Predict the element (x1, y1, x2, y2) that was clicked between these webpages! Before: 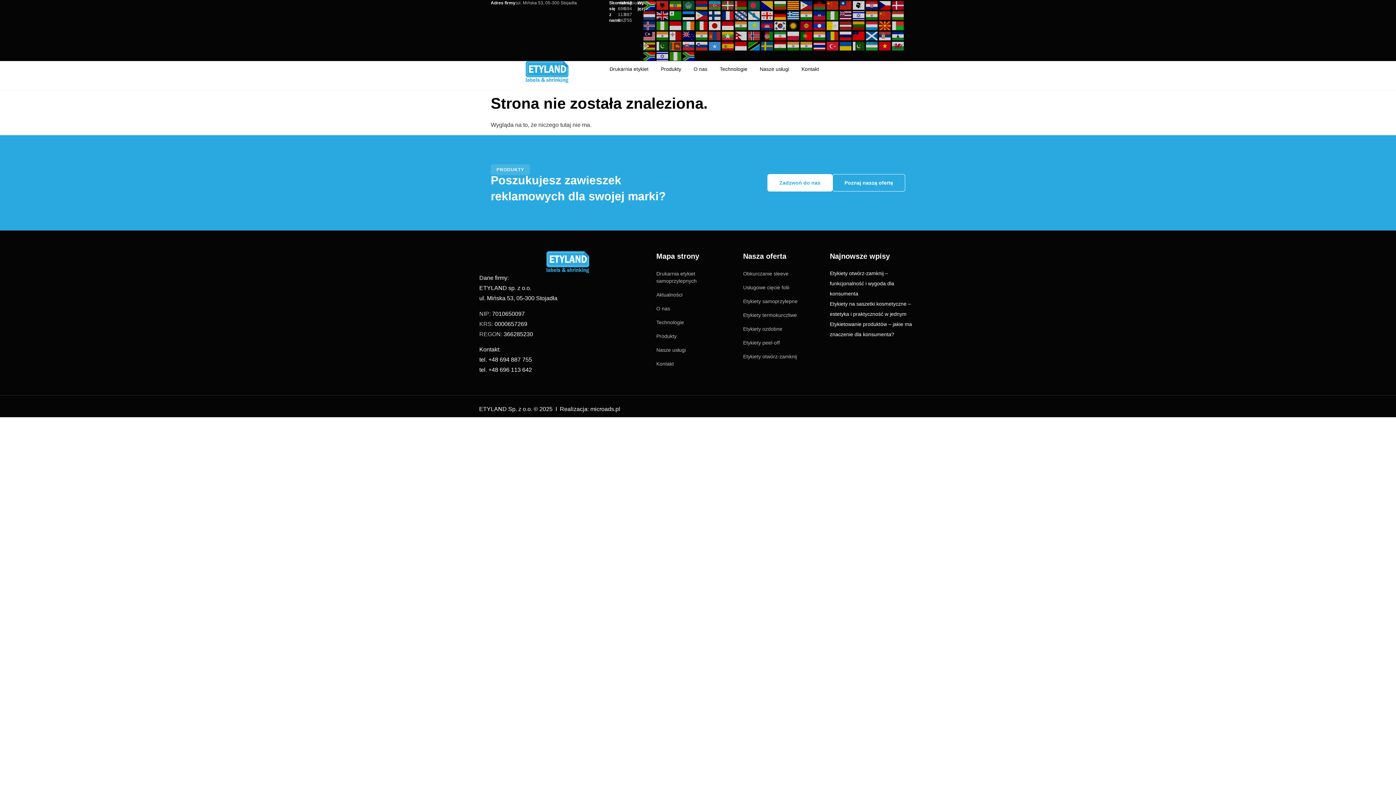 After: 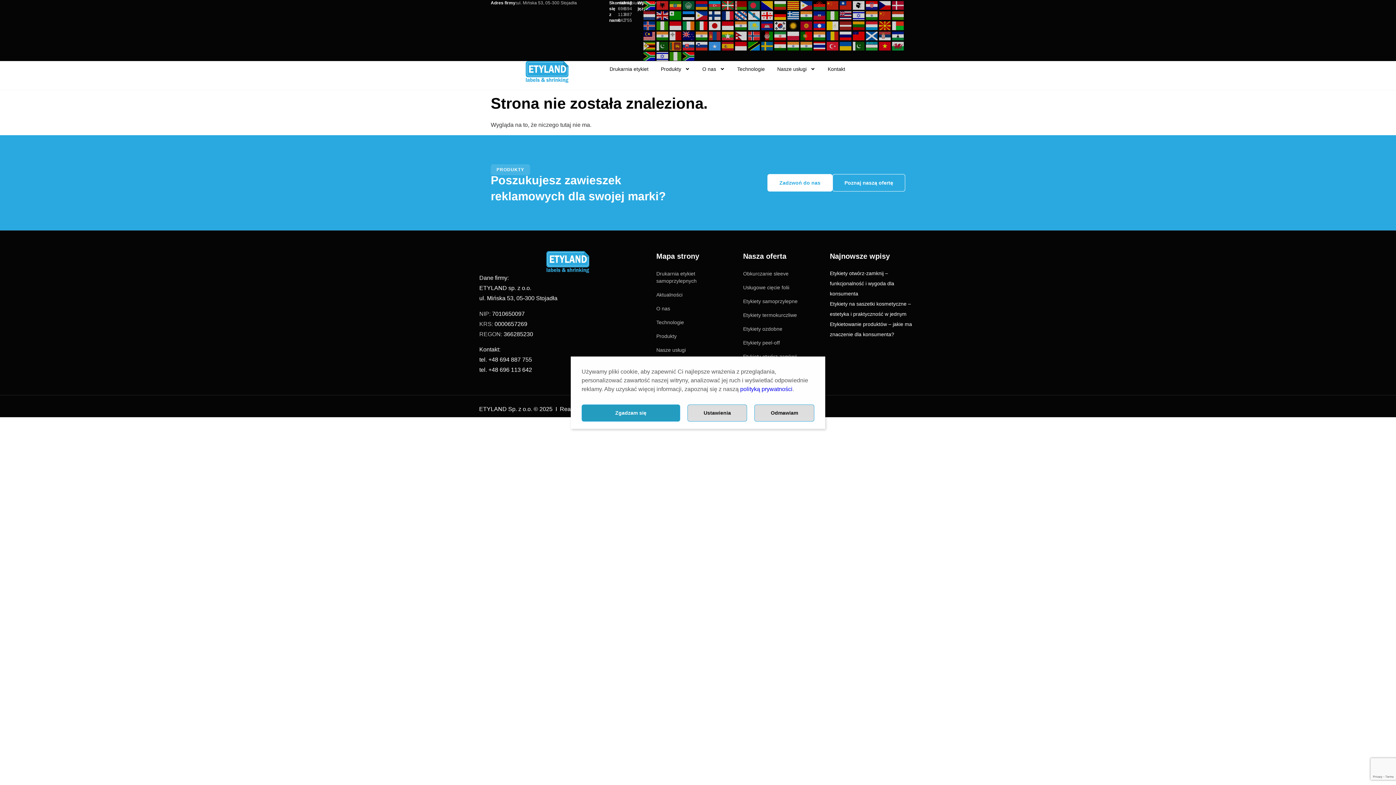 Action: bbox: (748, 25, 760, 31)